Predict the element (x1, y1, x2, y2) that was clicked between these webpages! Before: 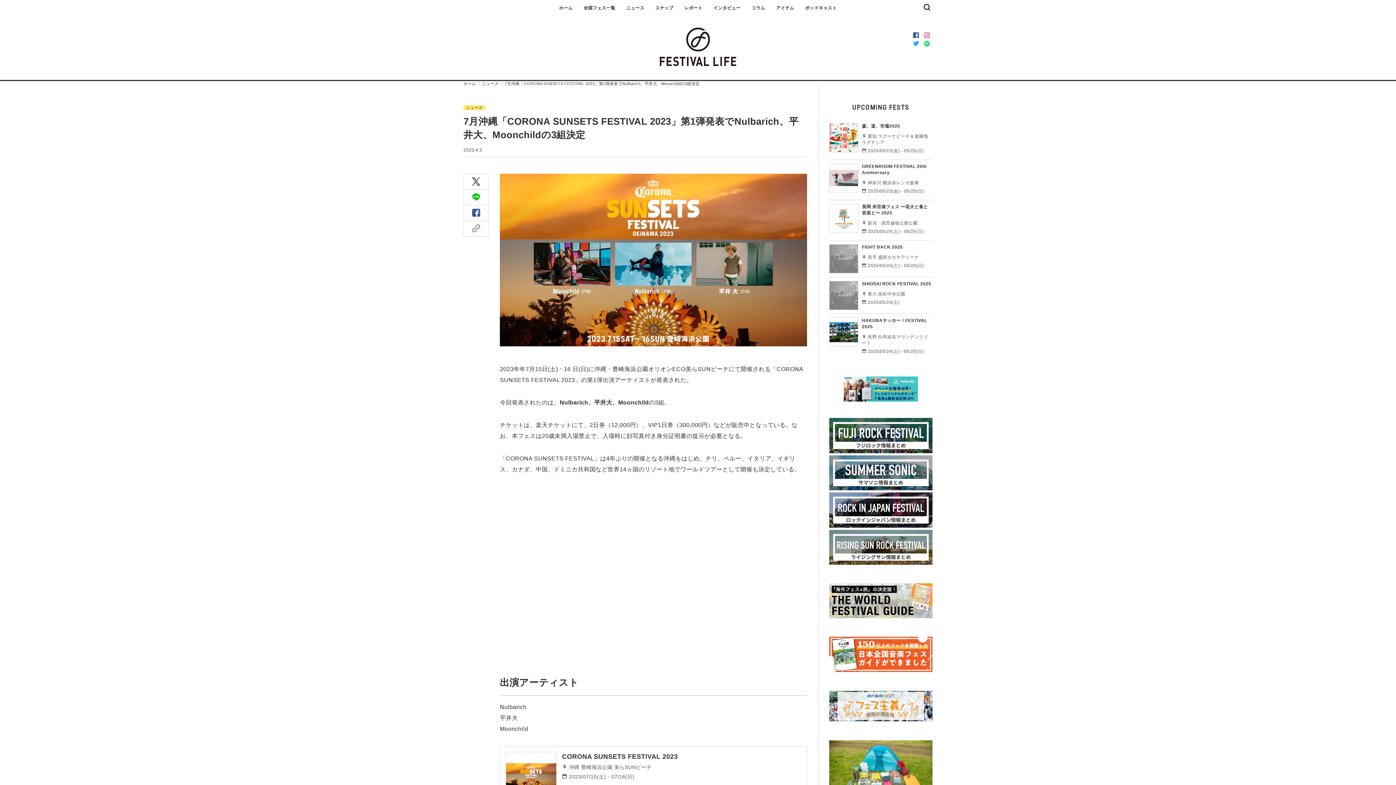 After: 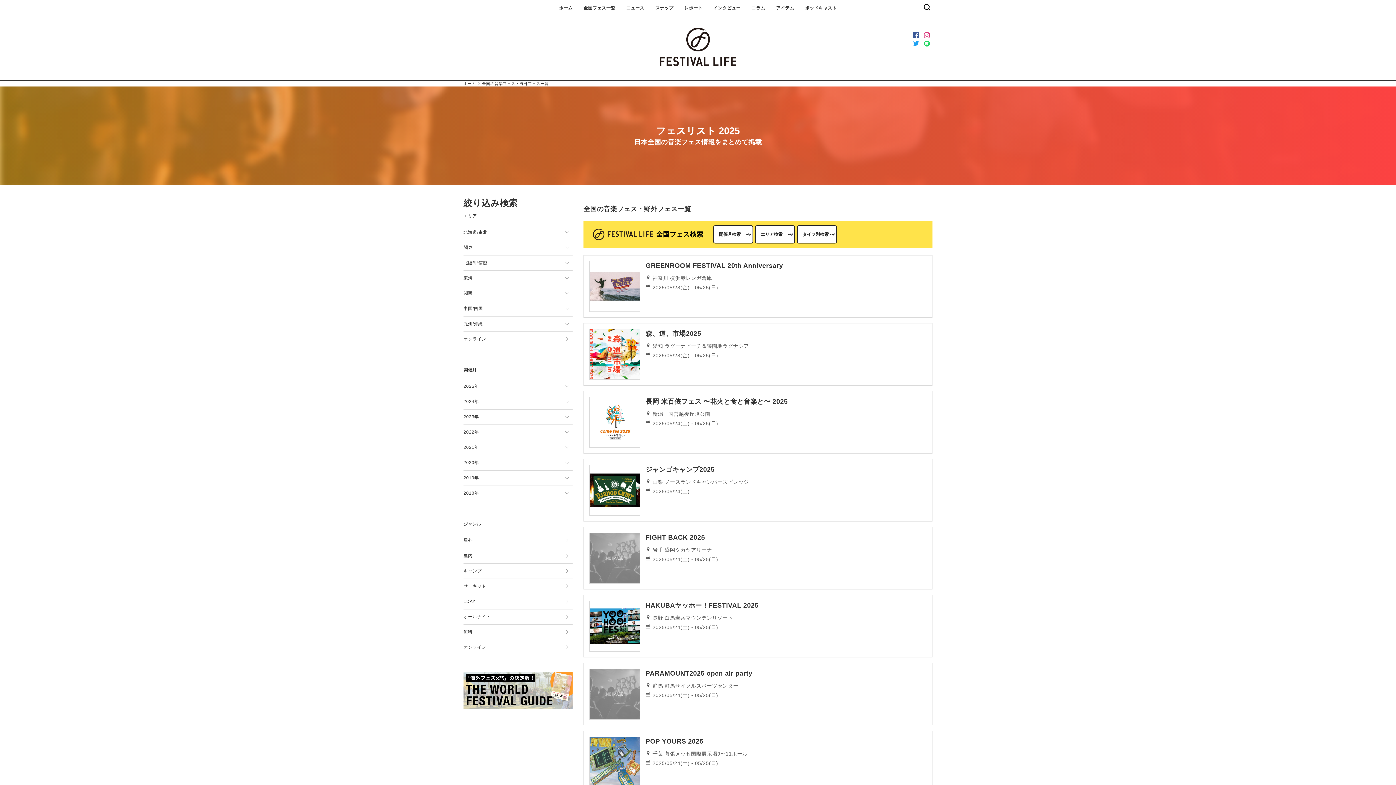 Action: label: 全国フェス一覧 bbox: (583, 0, 615, 16)